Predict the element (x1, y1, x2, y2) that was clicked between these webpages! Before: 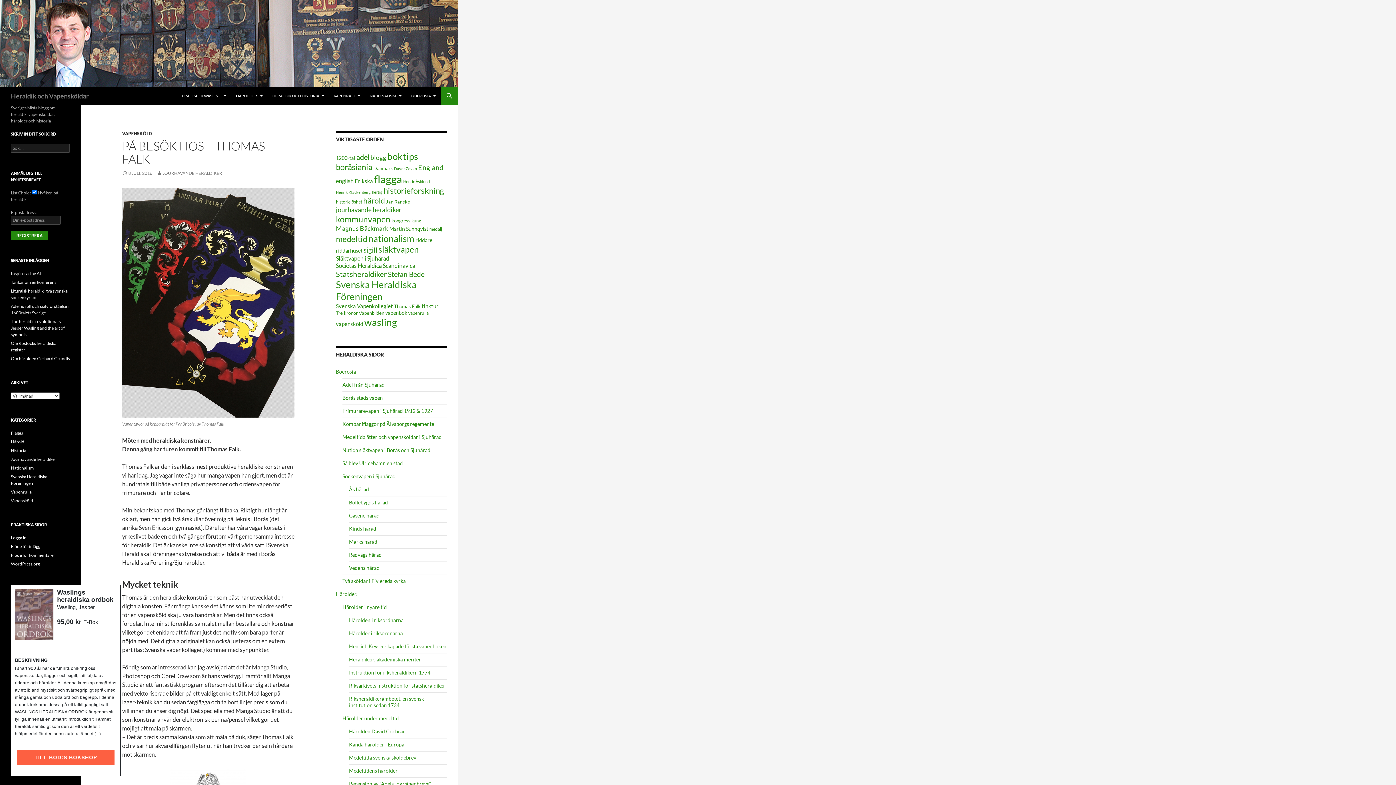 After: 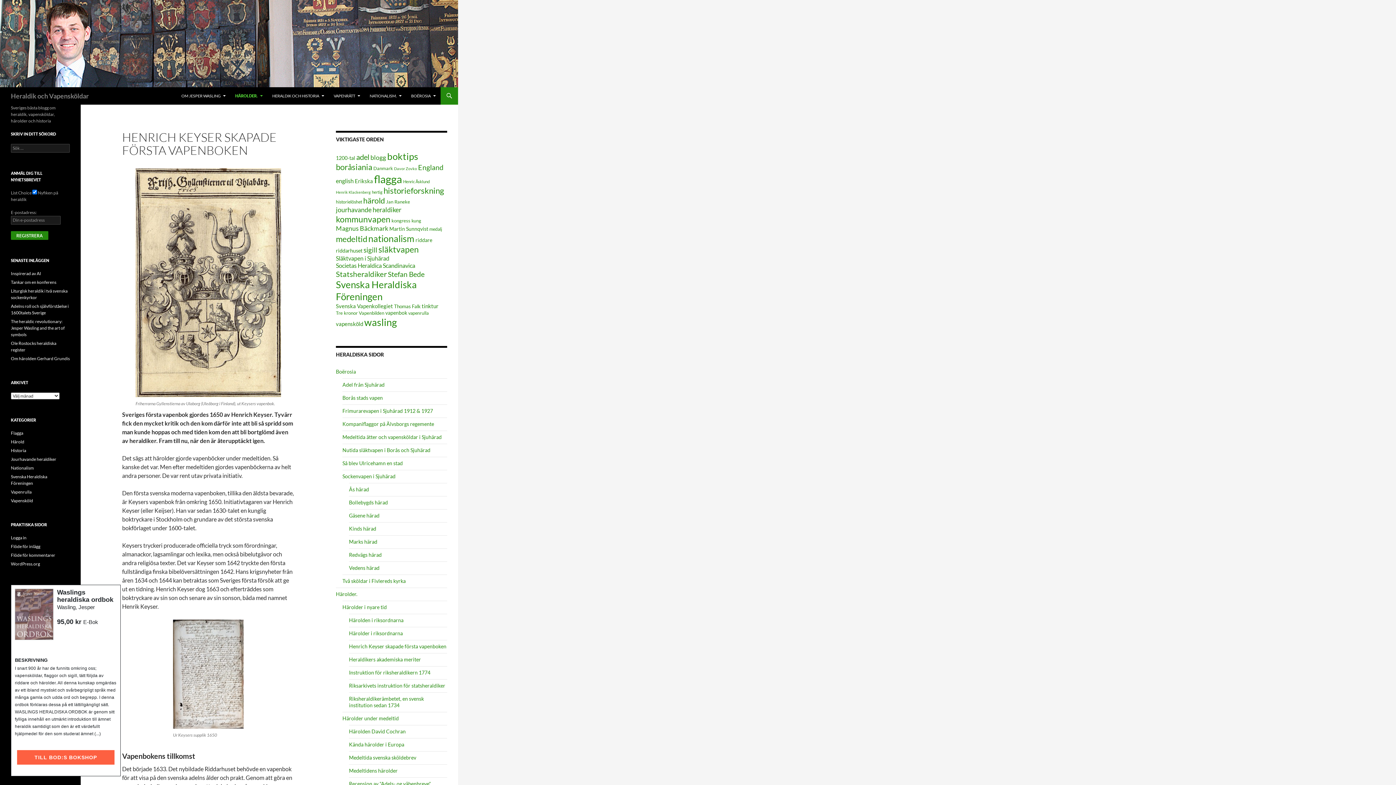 Action: bbox: (349, 643, 446, 649) label: Henrich Keyser skapade första vapenboken